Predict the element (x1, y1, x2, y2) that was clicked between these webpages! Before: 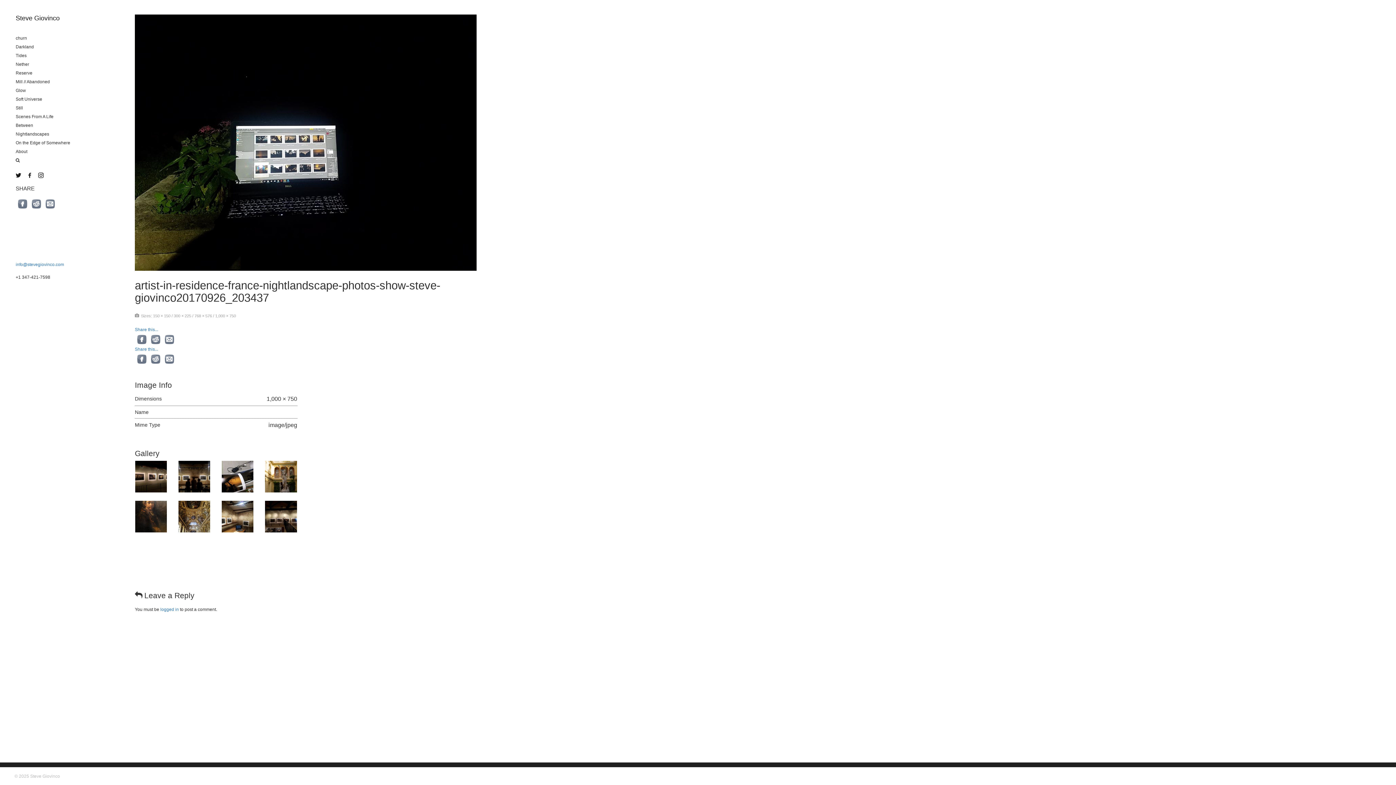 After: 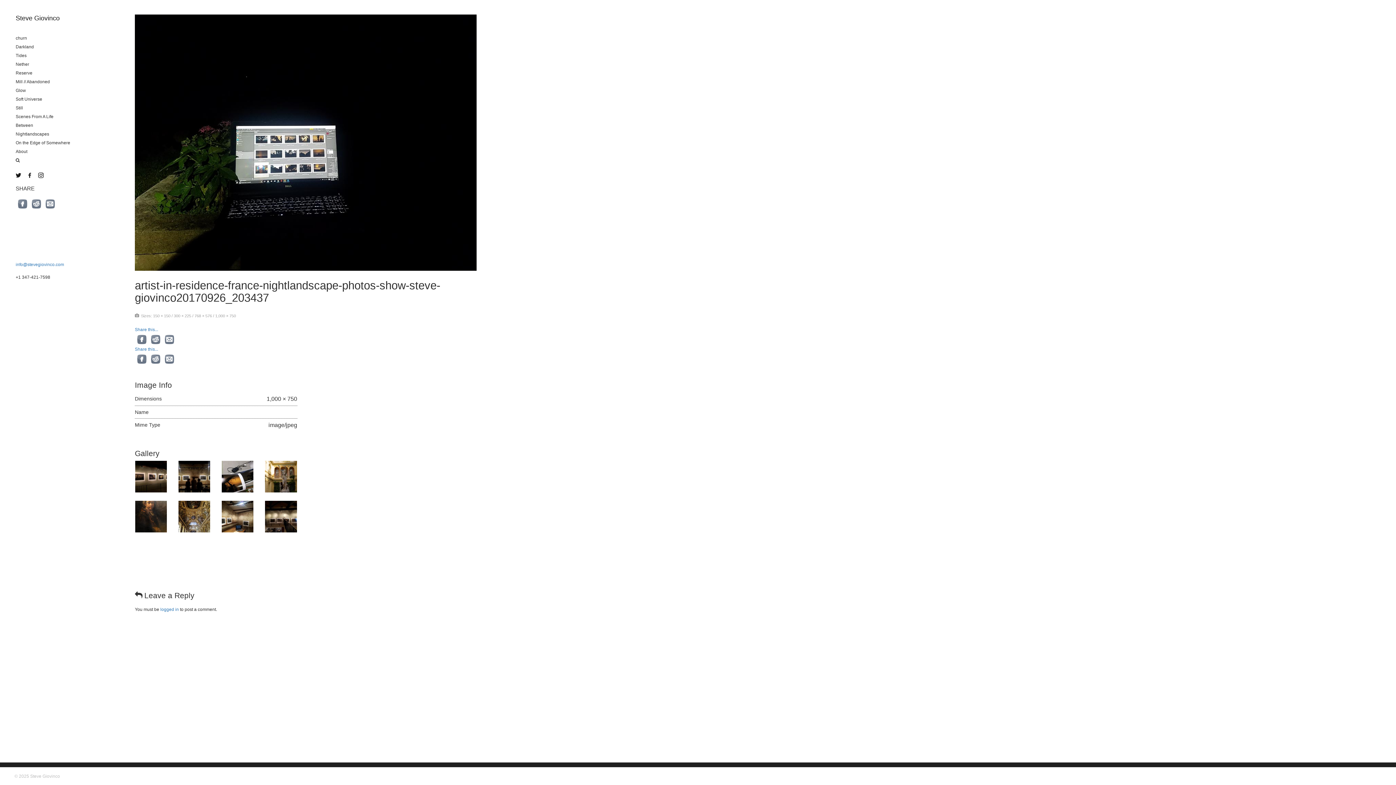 Action: bbox: (148, 336, 162, 341)